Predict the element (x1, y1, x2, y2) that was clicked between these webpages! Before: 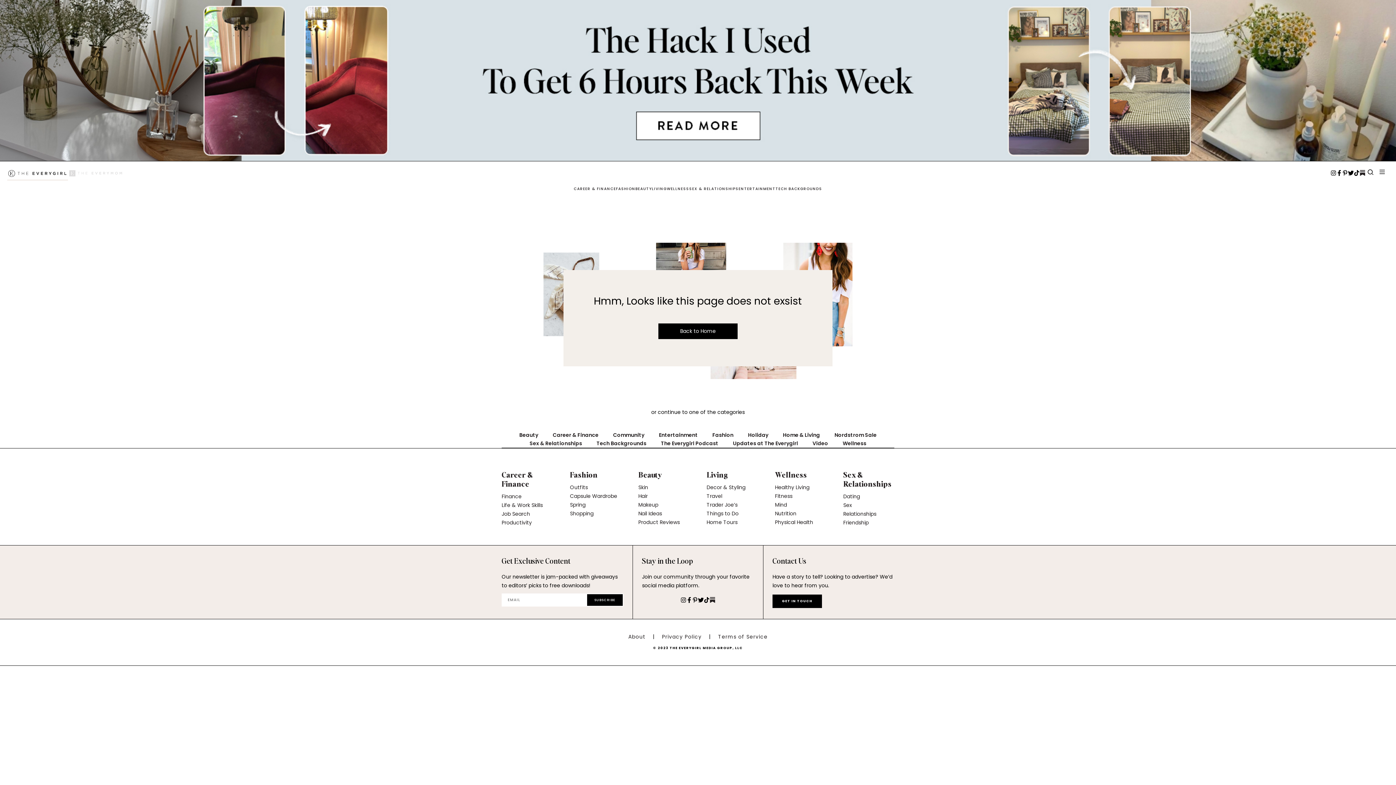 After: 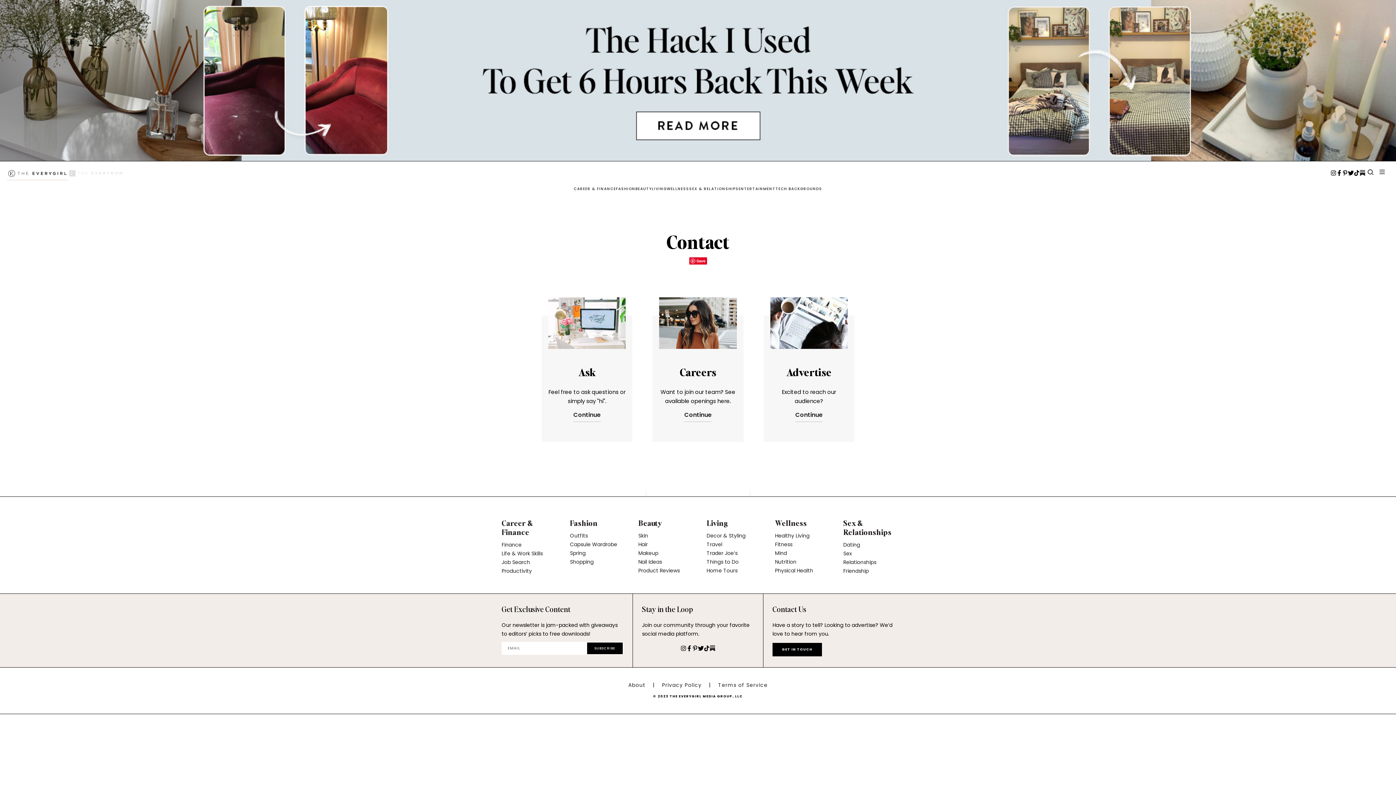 Action: bbox: (772, 594, 822, 608) label: GET IN TOUCH